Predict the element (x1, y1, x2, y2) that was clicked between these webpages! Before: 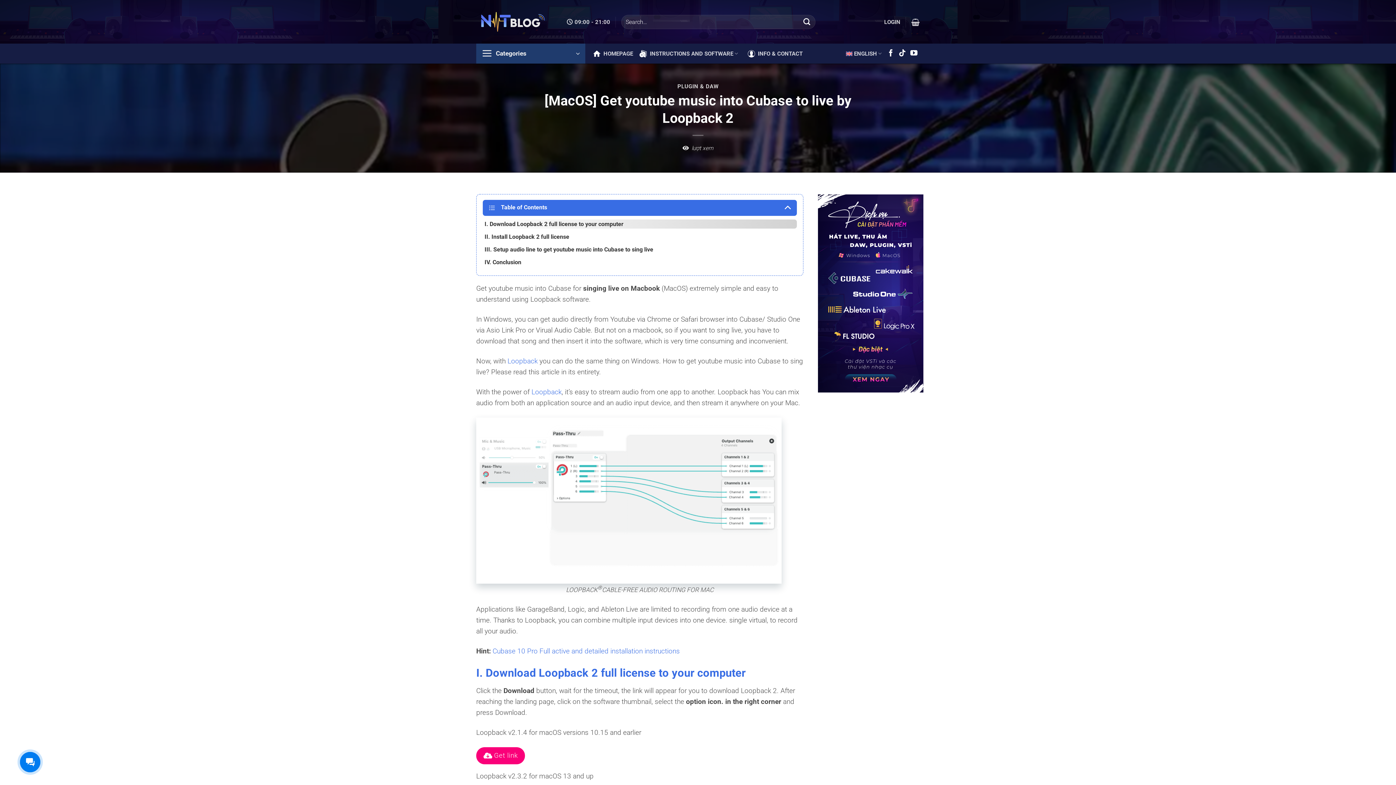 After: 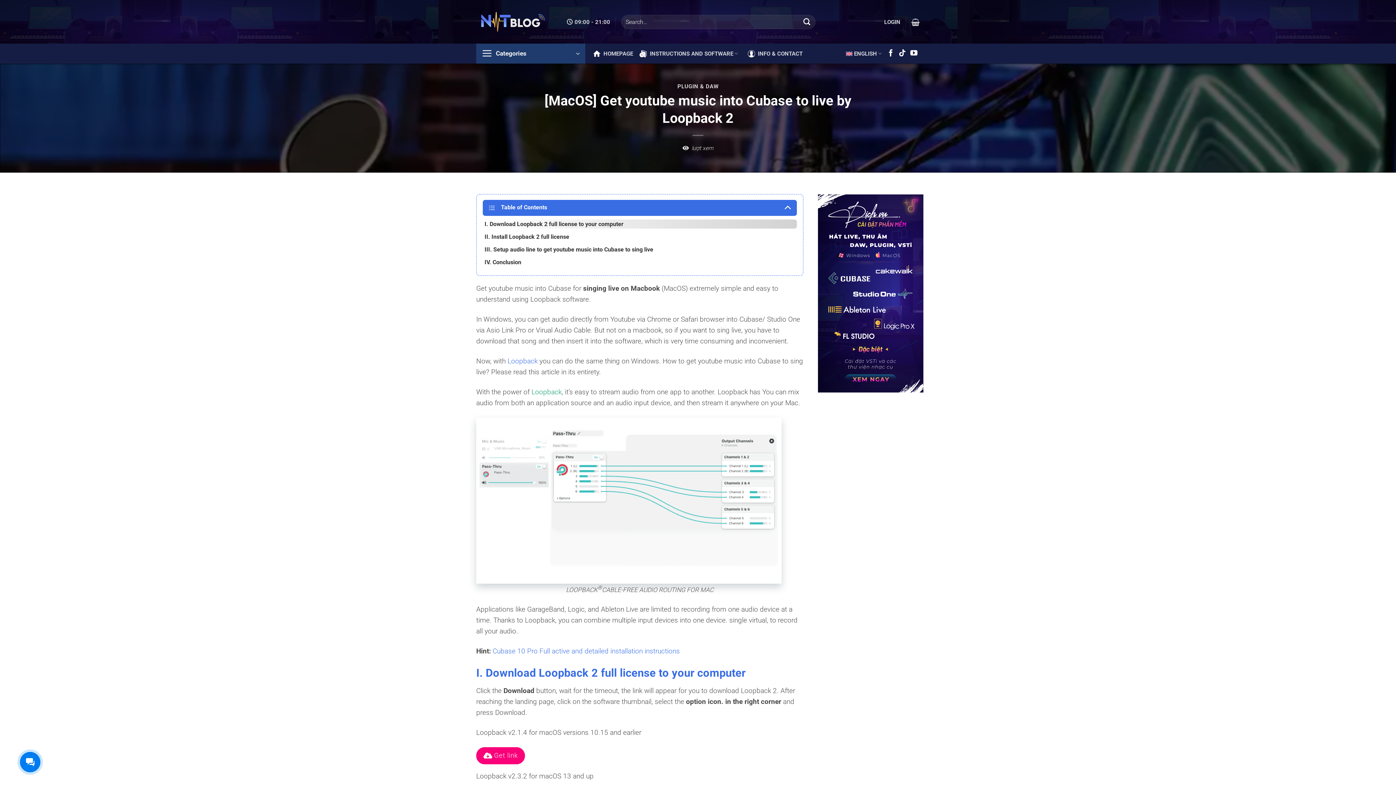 Action: bbox: (531, 388, 561, 396) label: Loopback